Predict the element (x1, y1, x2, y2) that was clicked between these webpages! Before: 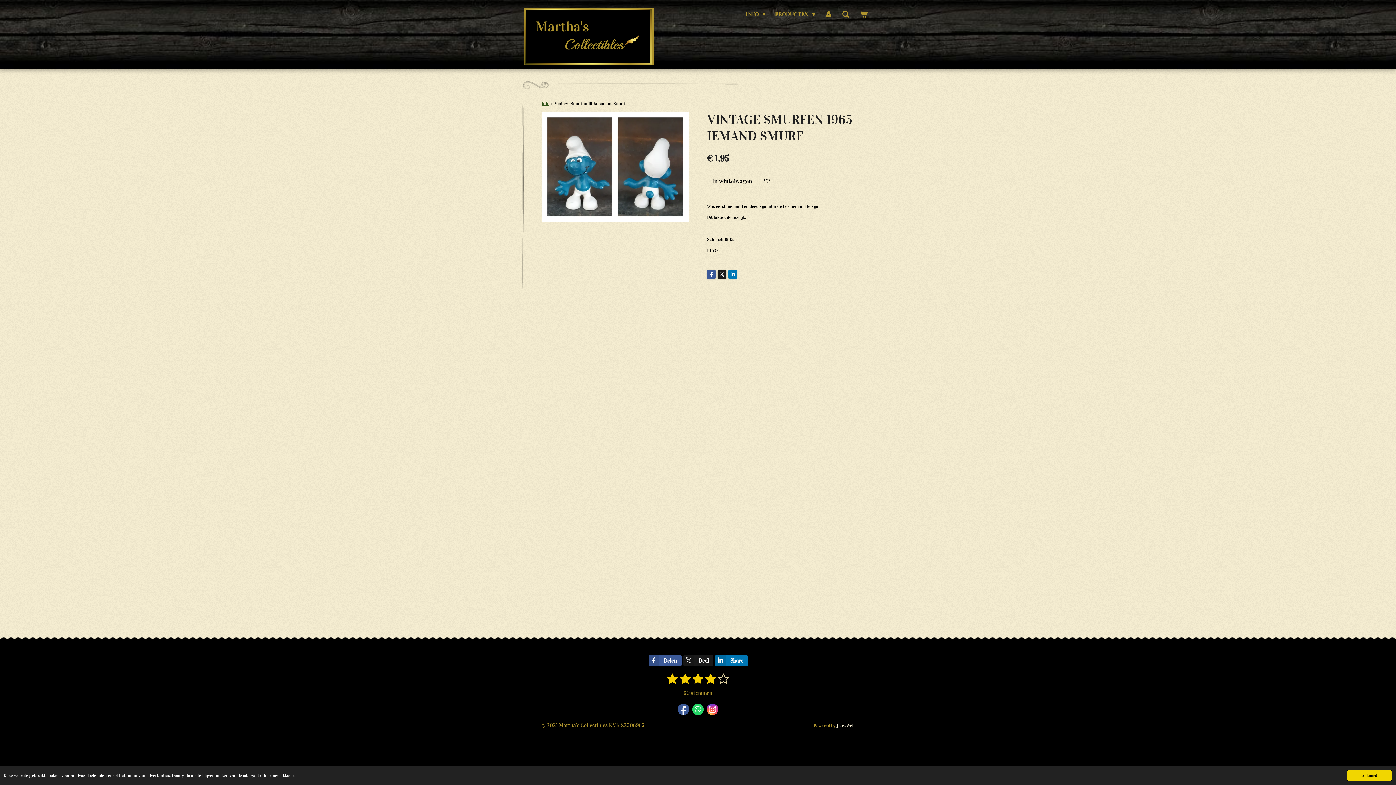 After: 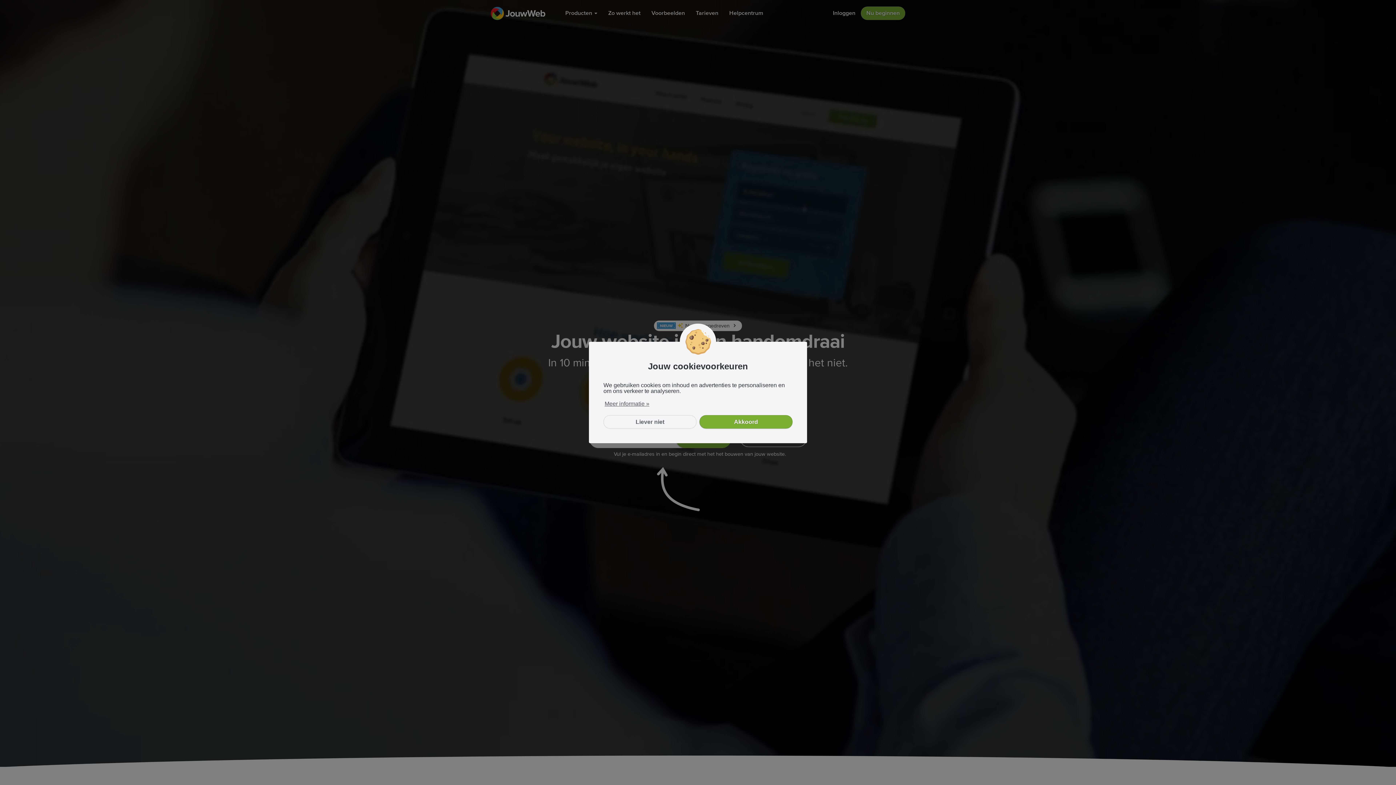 Action: label: JouwWeb bbox: (836, 723, 854, 728)